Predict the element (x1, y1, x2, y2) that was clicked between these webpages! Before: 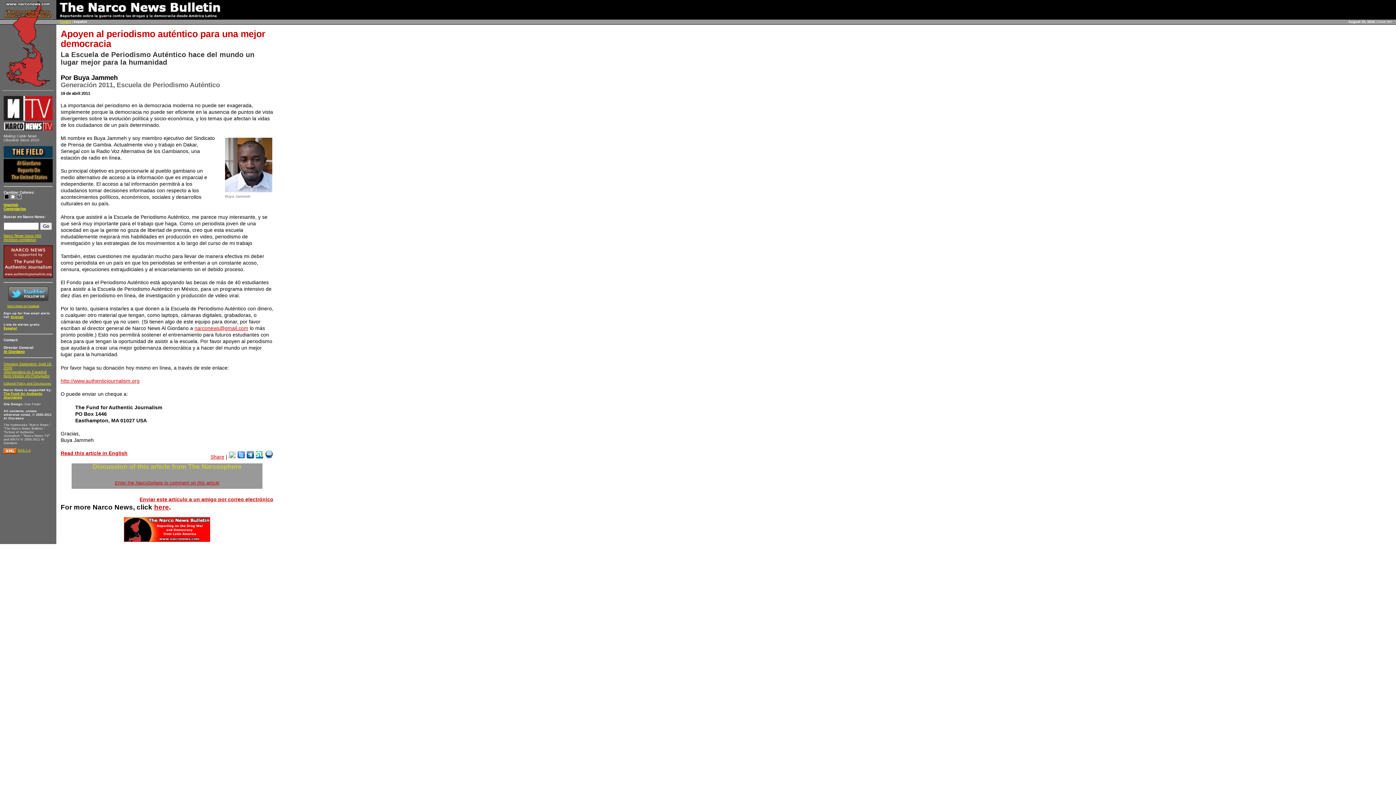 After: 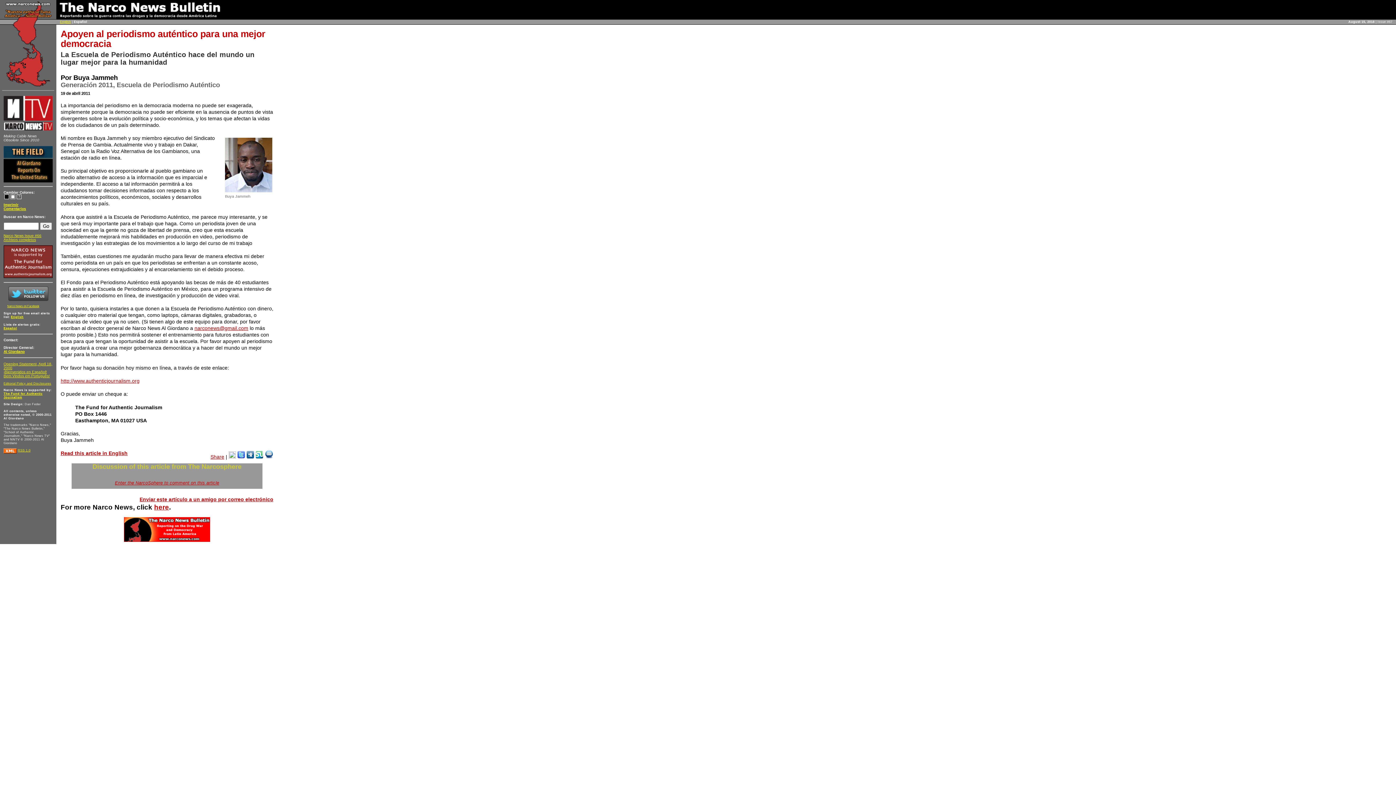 Action: bbox: (237, 454, 245, 460)